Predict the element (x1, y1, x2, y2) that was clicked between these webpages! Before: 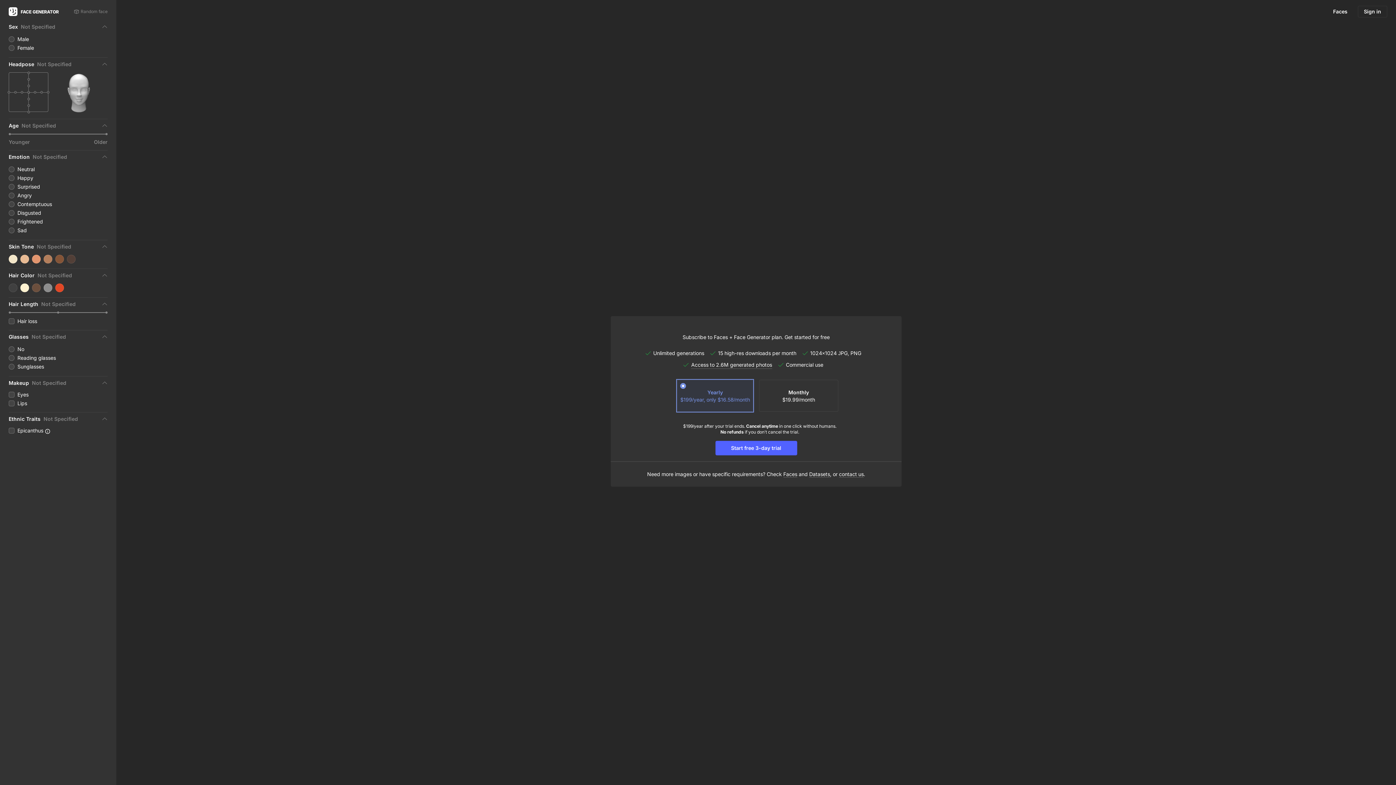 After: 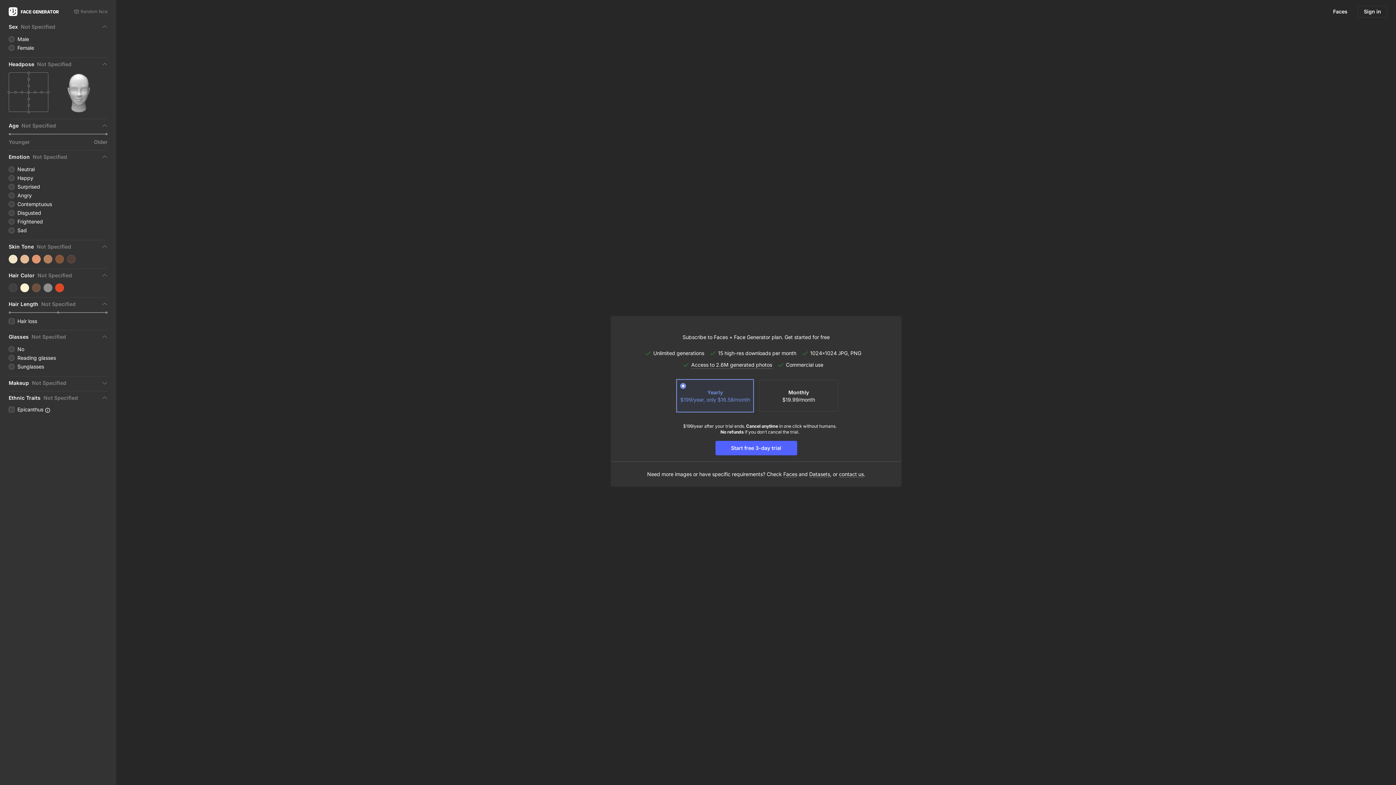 Action: bbox: (8, 379, 107, 386) label: Makeup
Not Specified